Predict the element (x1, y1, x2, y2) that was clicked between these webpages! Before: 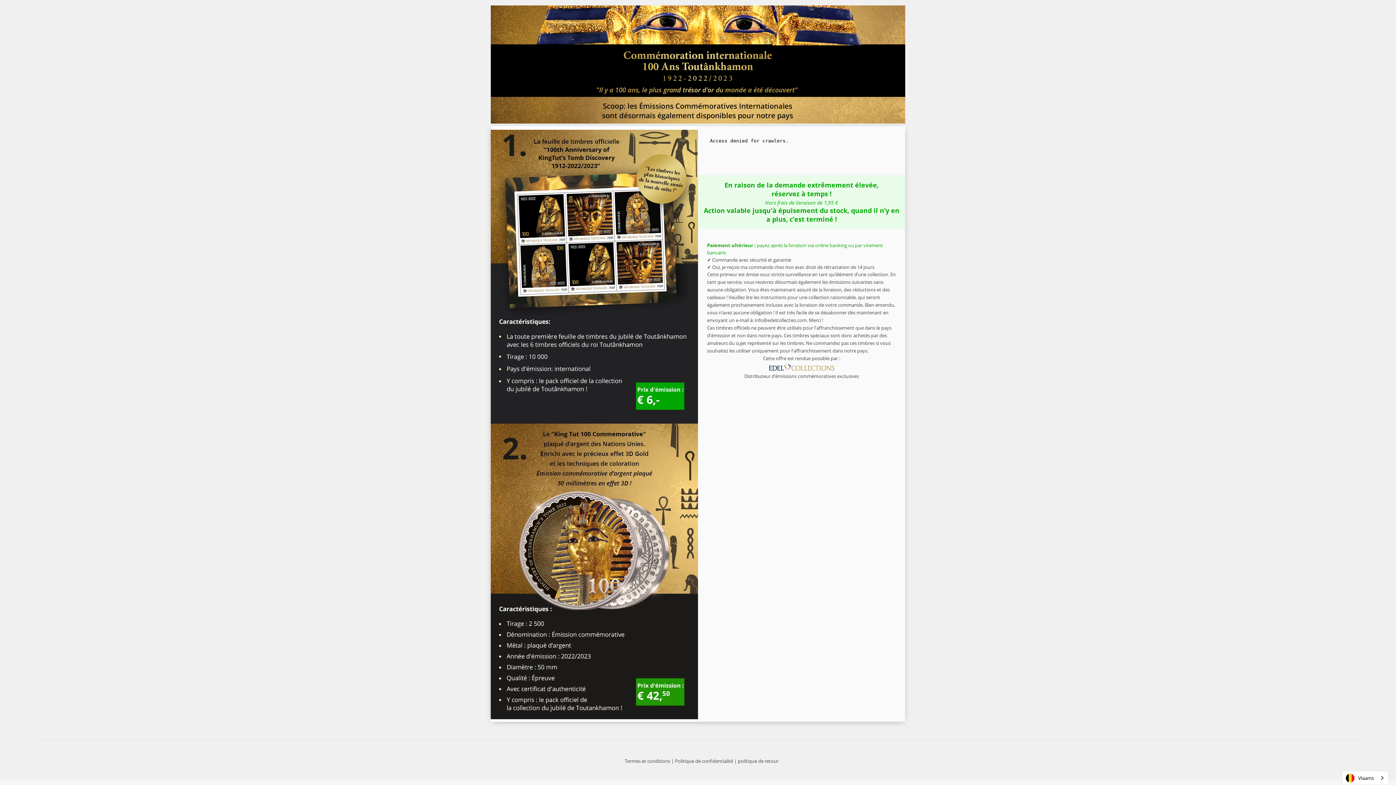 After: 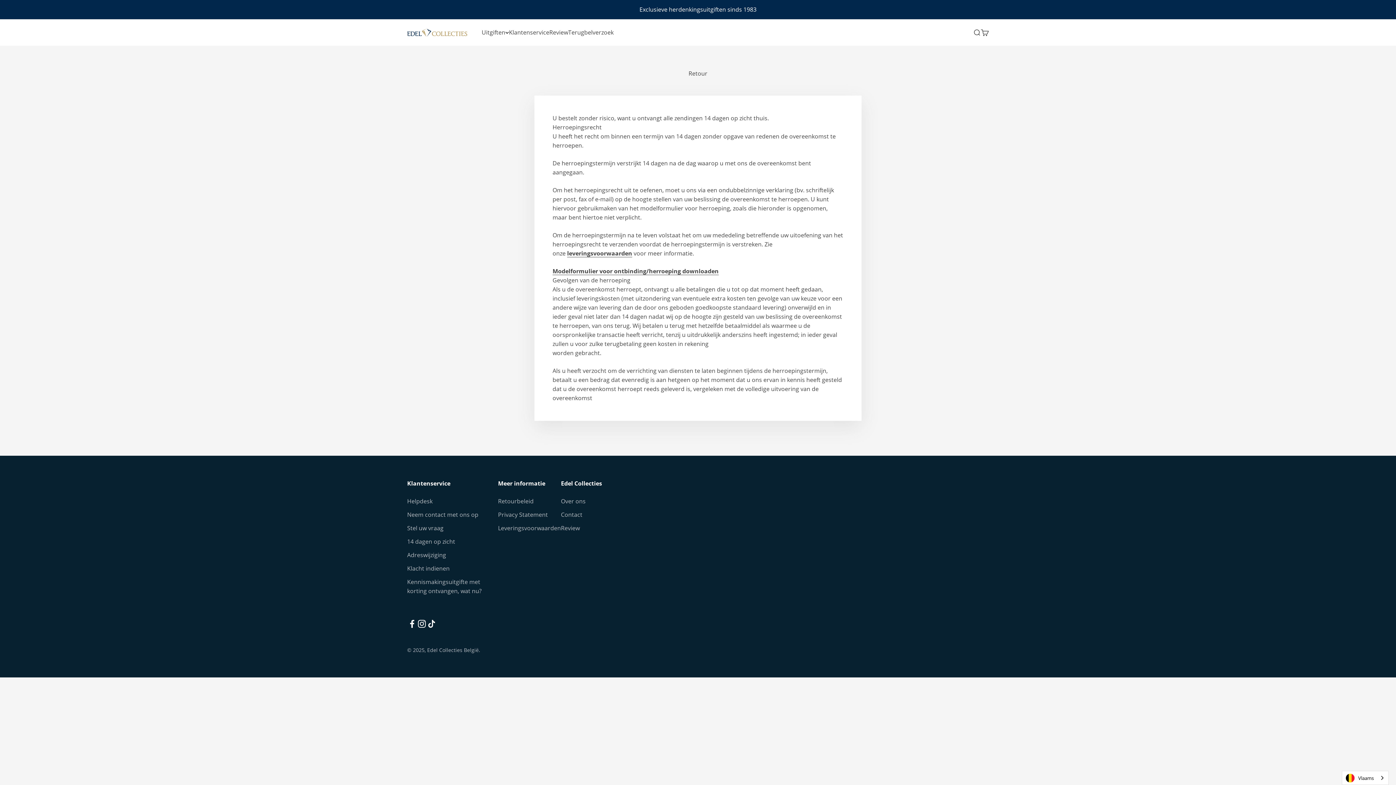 Action: label: politique de retour bbox: (738, 758, 778, 764)